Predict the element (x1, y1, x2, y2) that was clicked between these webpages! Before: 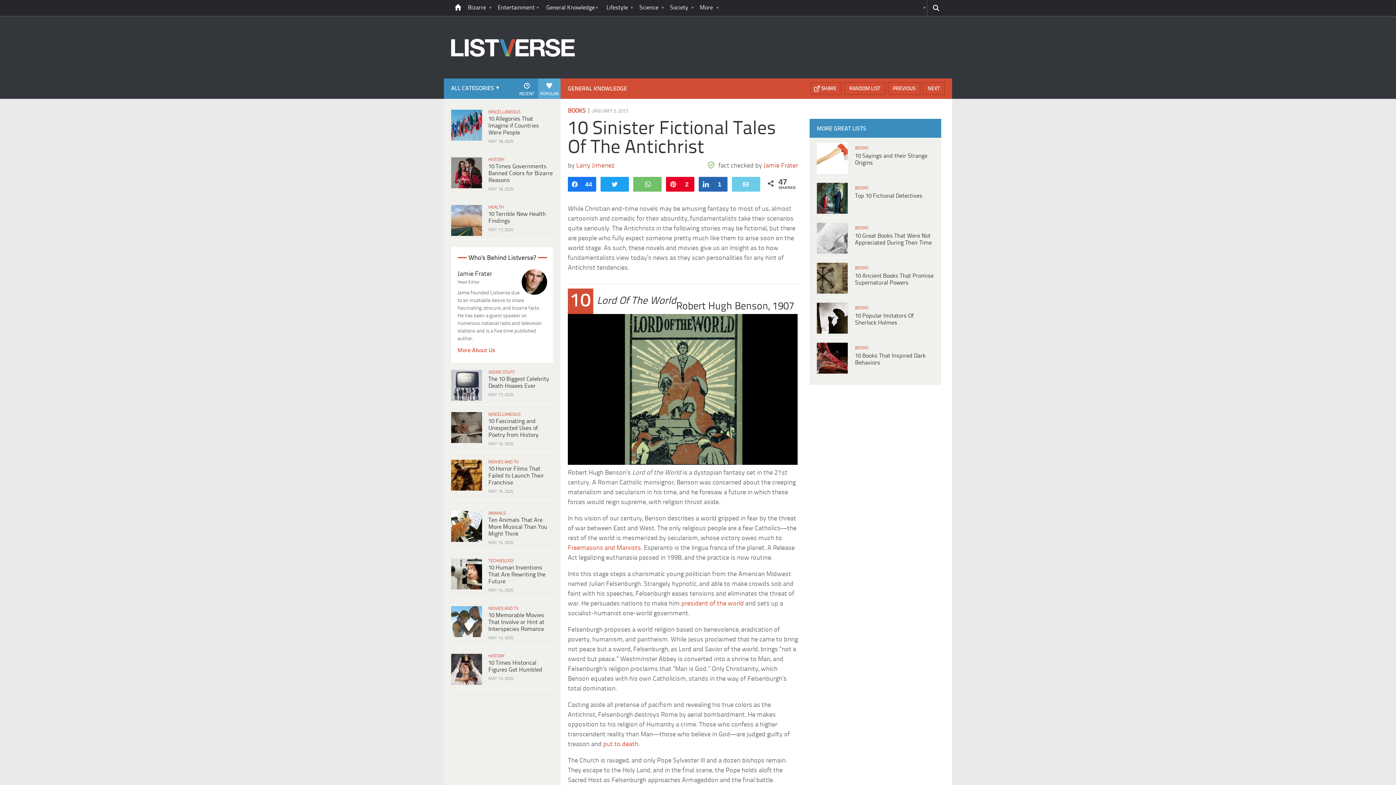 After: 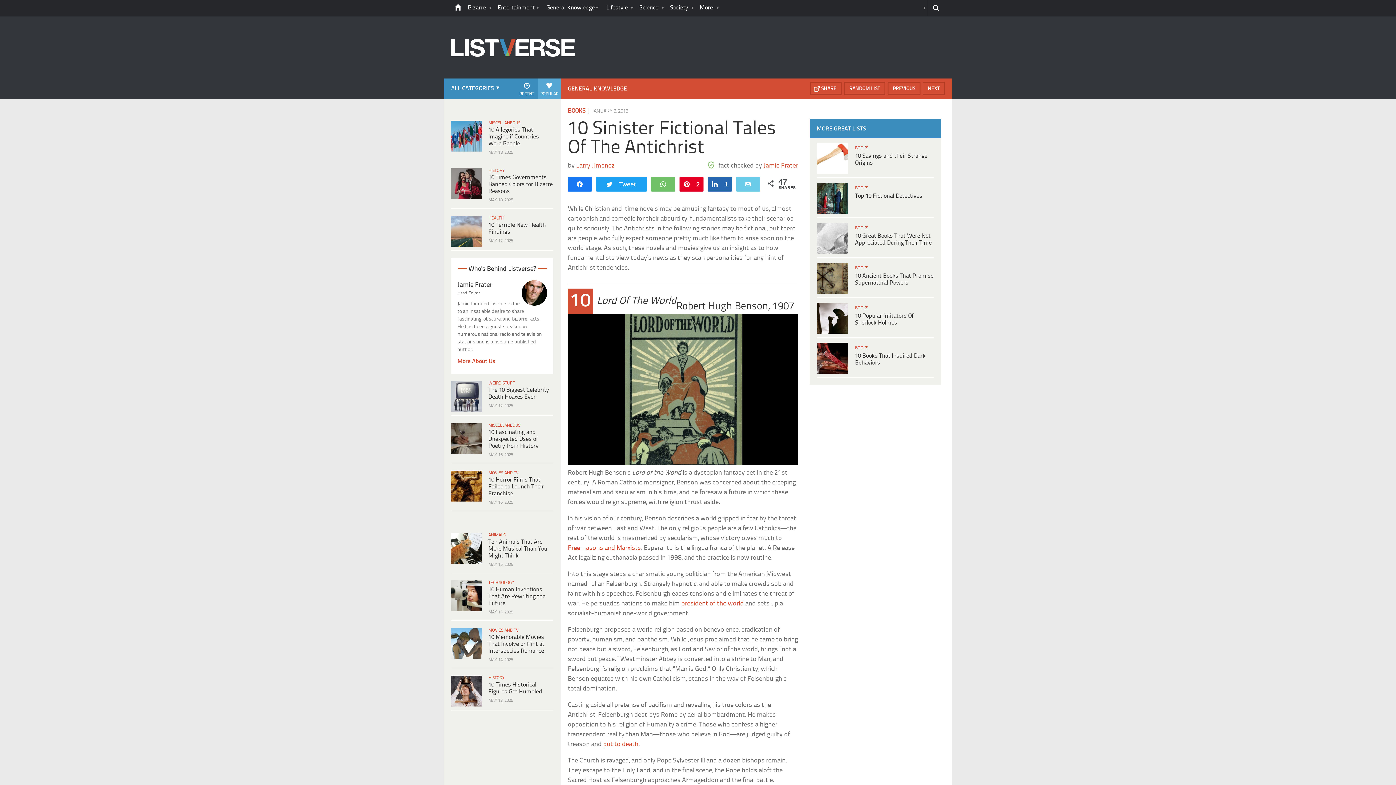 Action: label: Tweet bbox: (601, 177, 628, 190)